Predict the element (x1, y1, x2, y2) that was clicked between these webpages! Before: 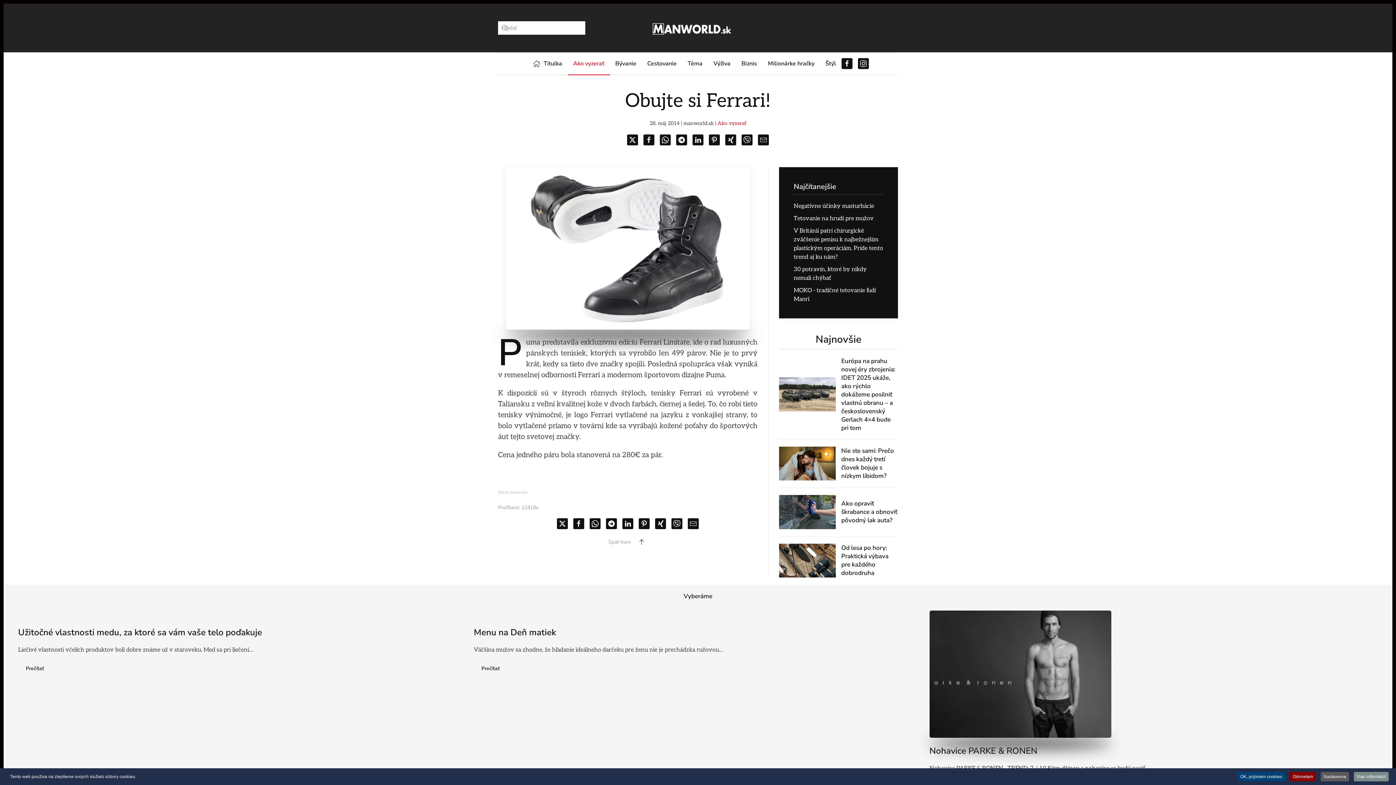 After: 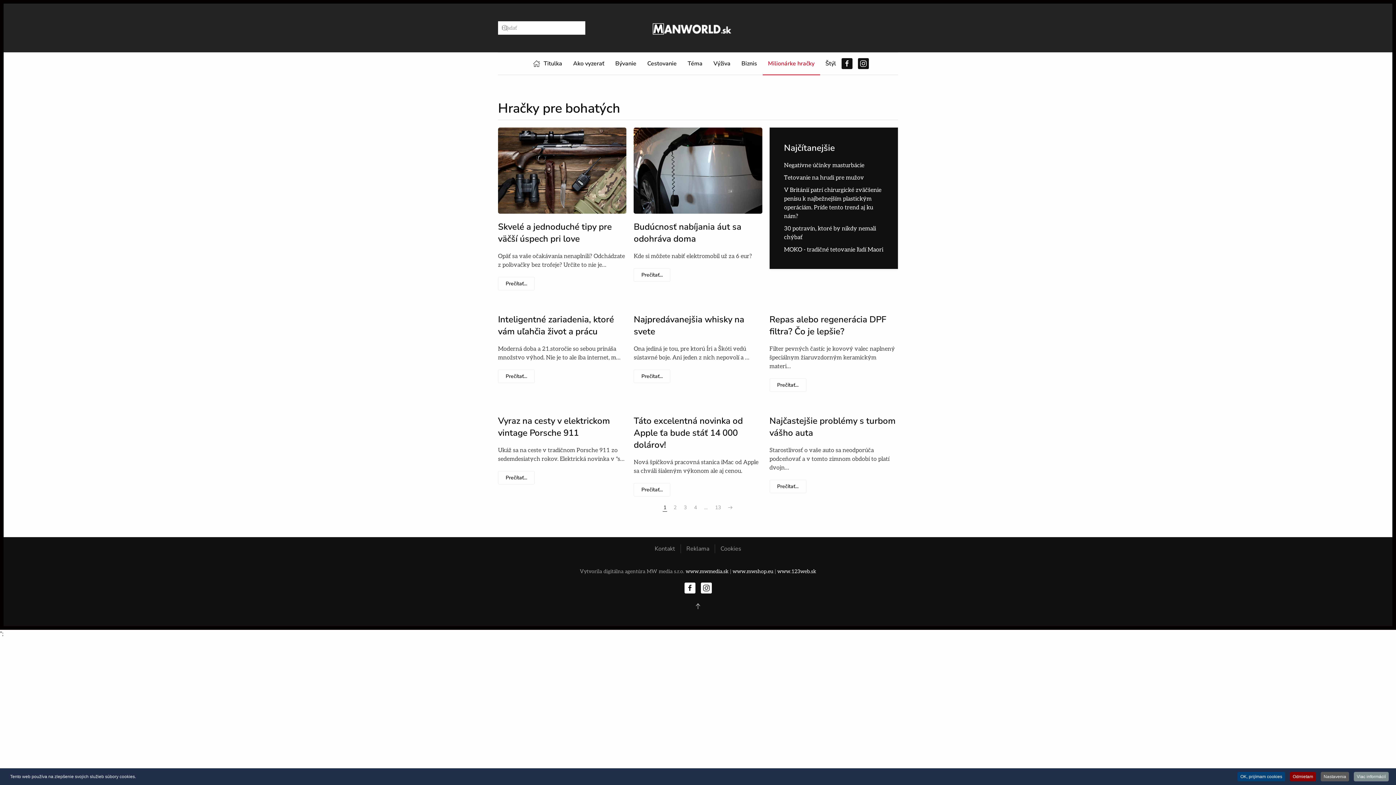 Action: label: Milionárke hračky bbox: (762, 52, 820, 74)